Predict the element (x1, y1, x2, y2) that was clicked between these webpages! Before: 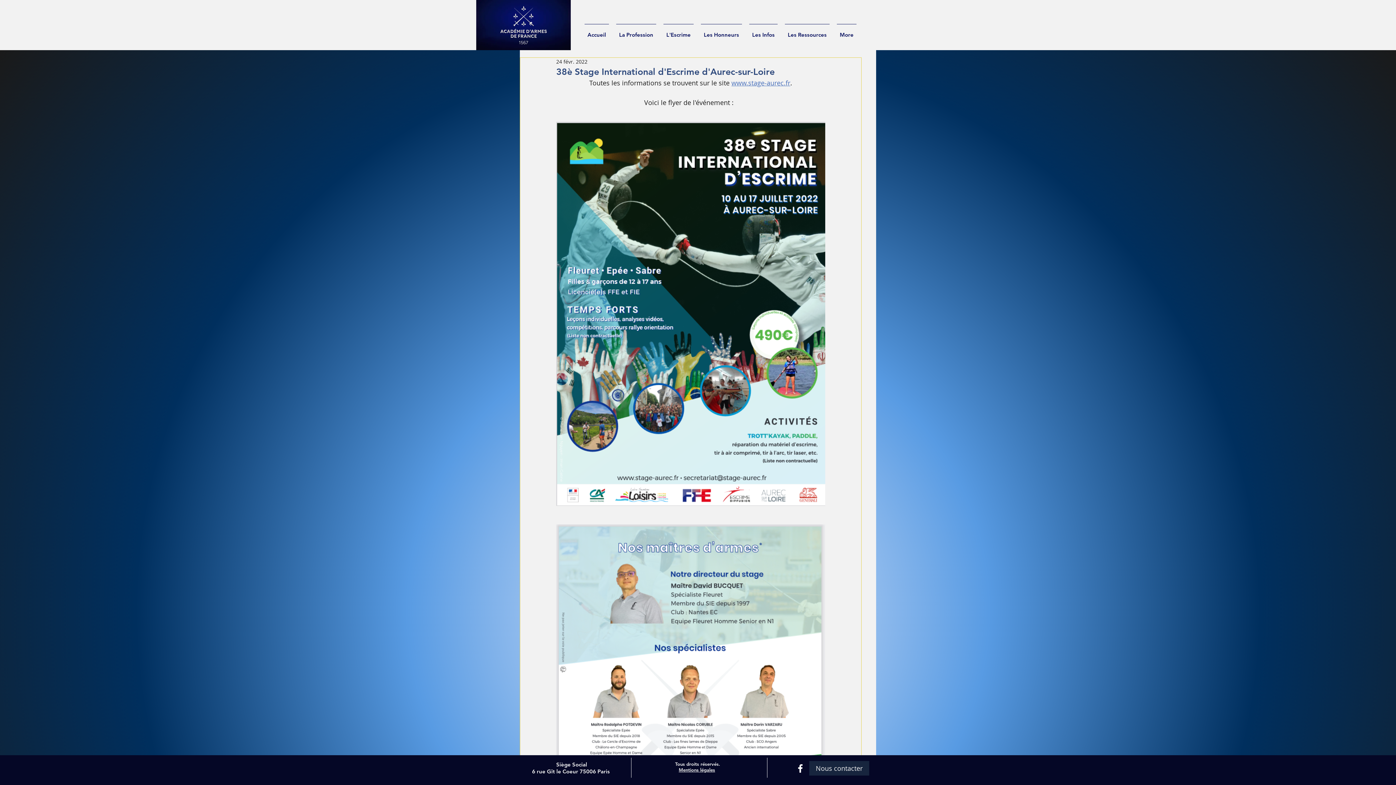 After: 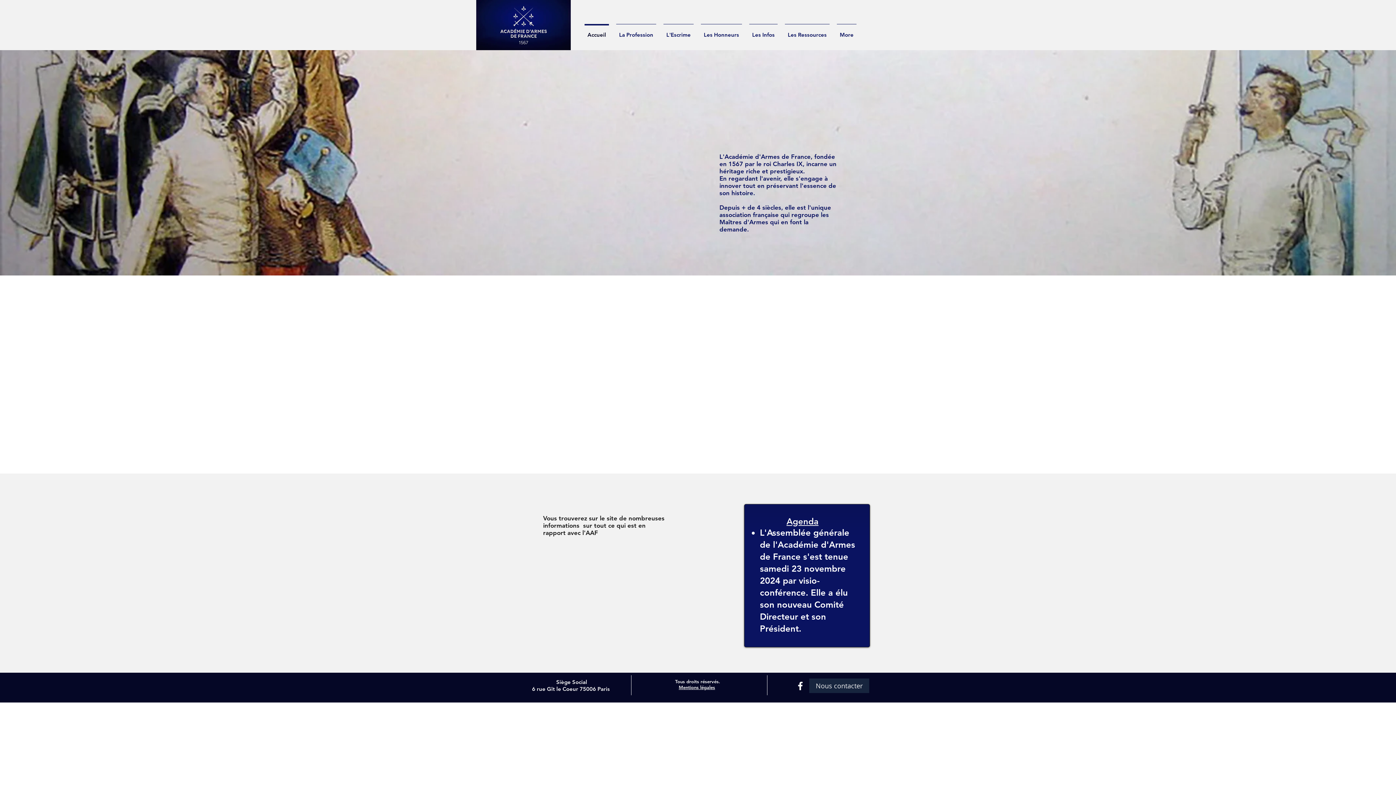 Action: bbox: (476, 0, 570, 50)